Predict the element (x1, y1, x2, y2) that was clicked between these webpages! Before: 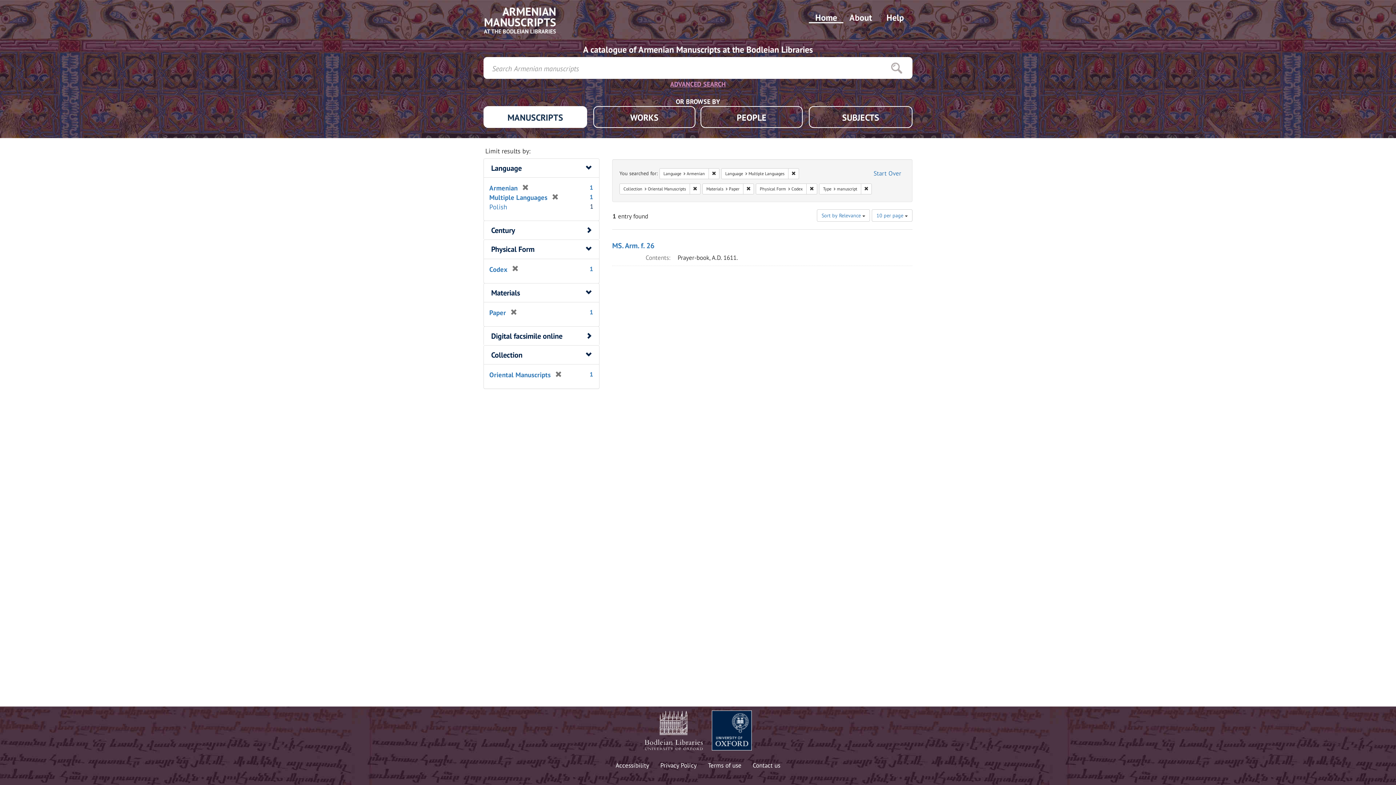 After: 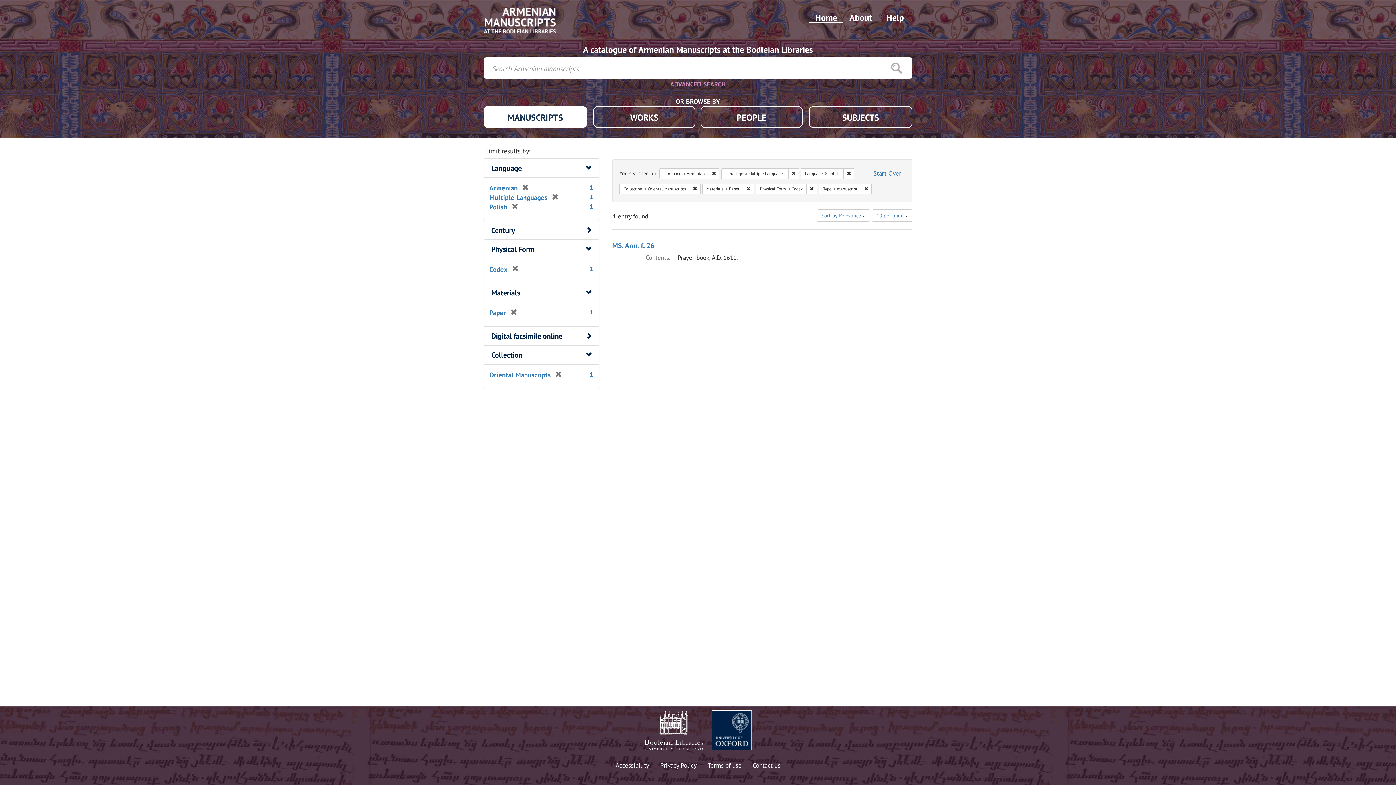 Action: bbox: (489, 202, 507, 211) label: Polish